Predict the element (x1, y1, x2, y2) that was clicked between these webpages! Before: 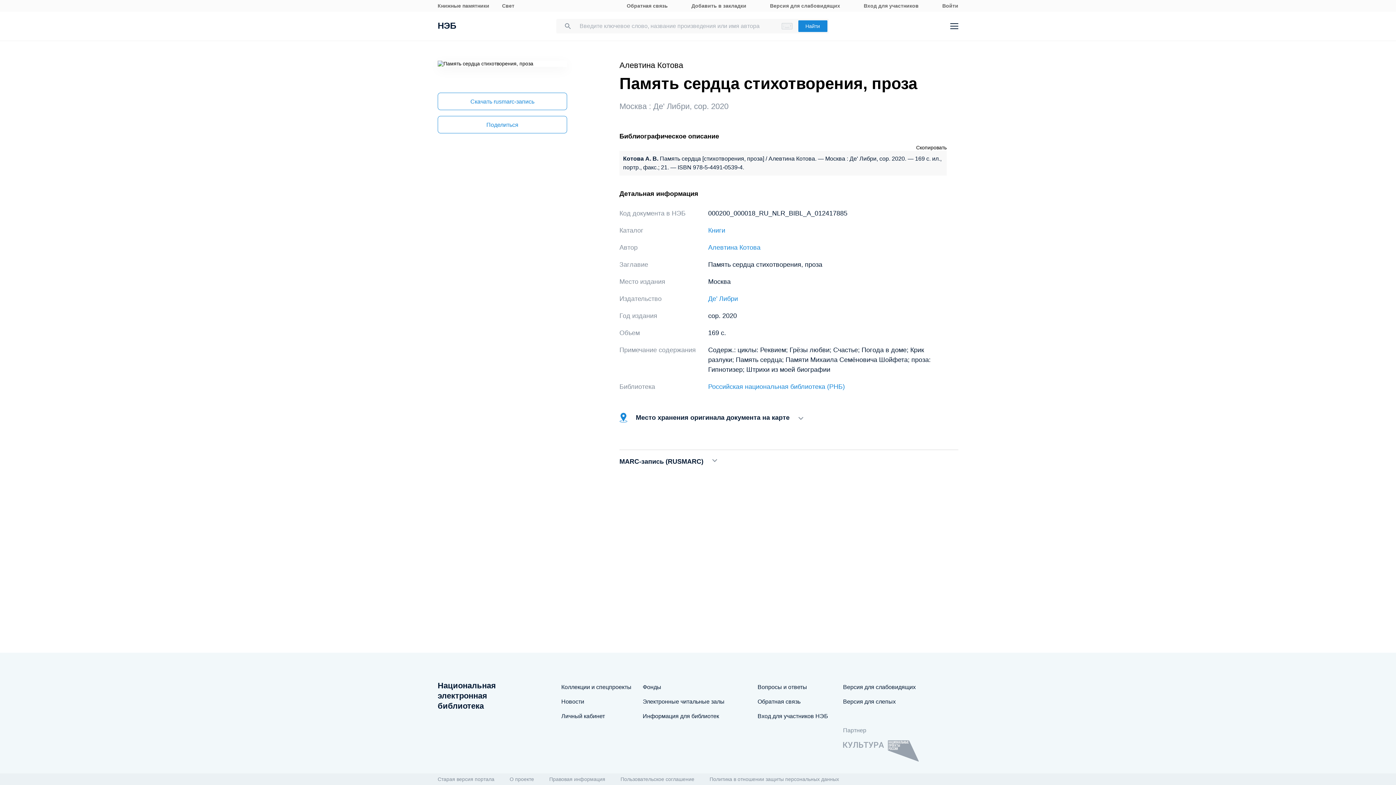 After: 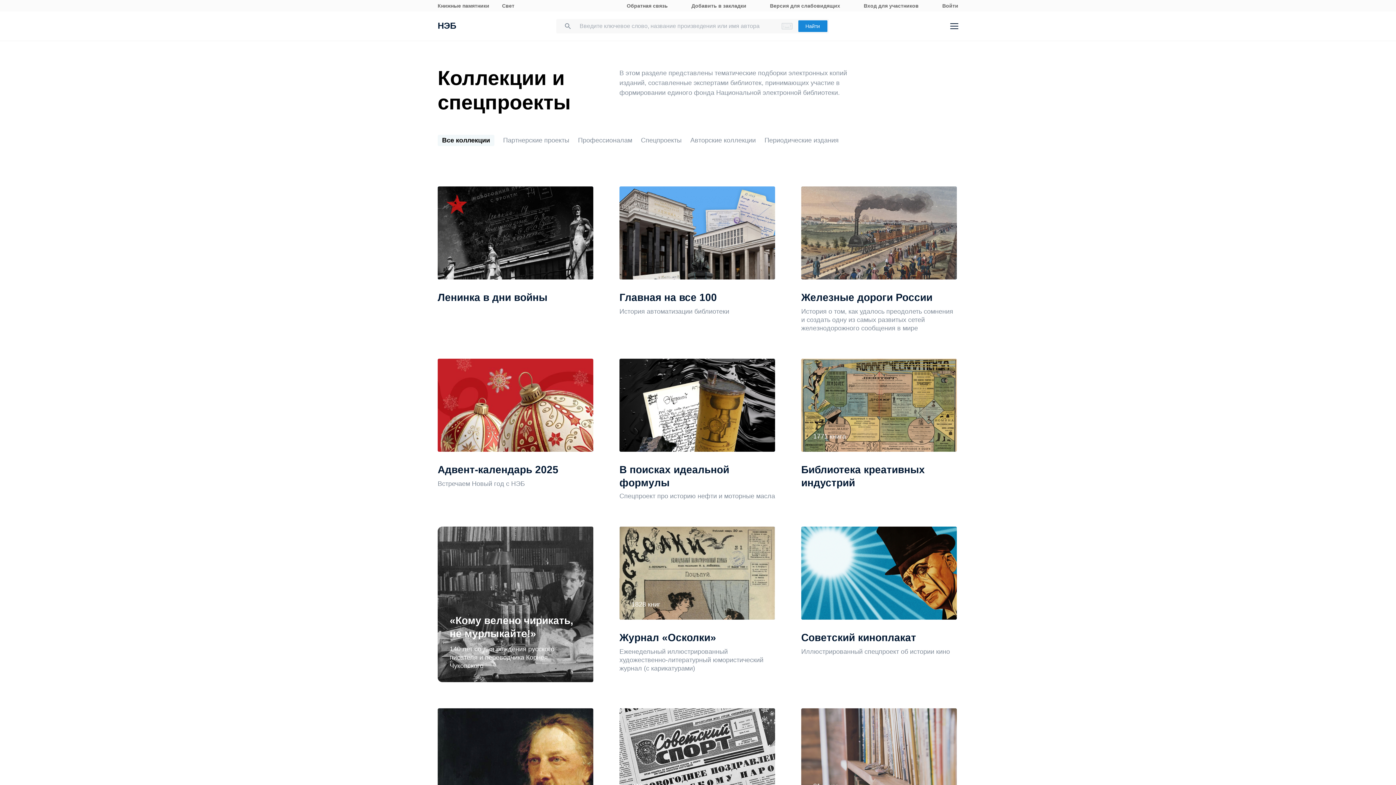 Action: label: Коллекции и спецпроекты bbox: (561, 684, 631, 691)